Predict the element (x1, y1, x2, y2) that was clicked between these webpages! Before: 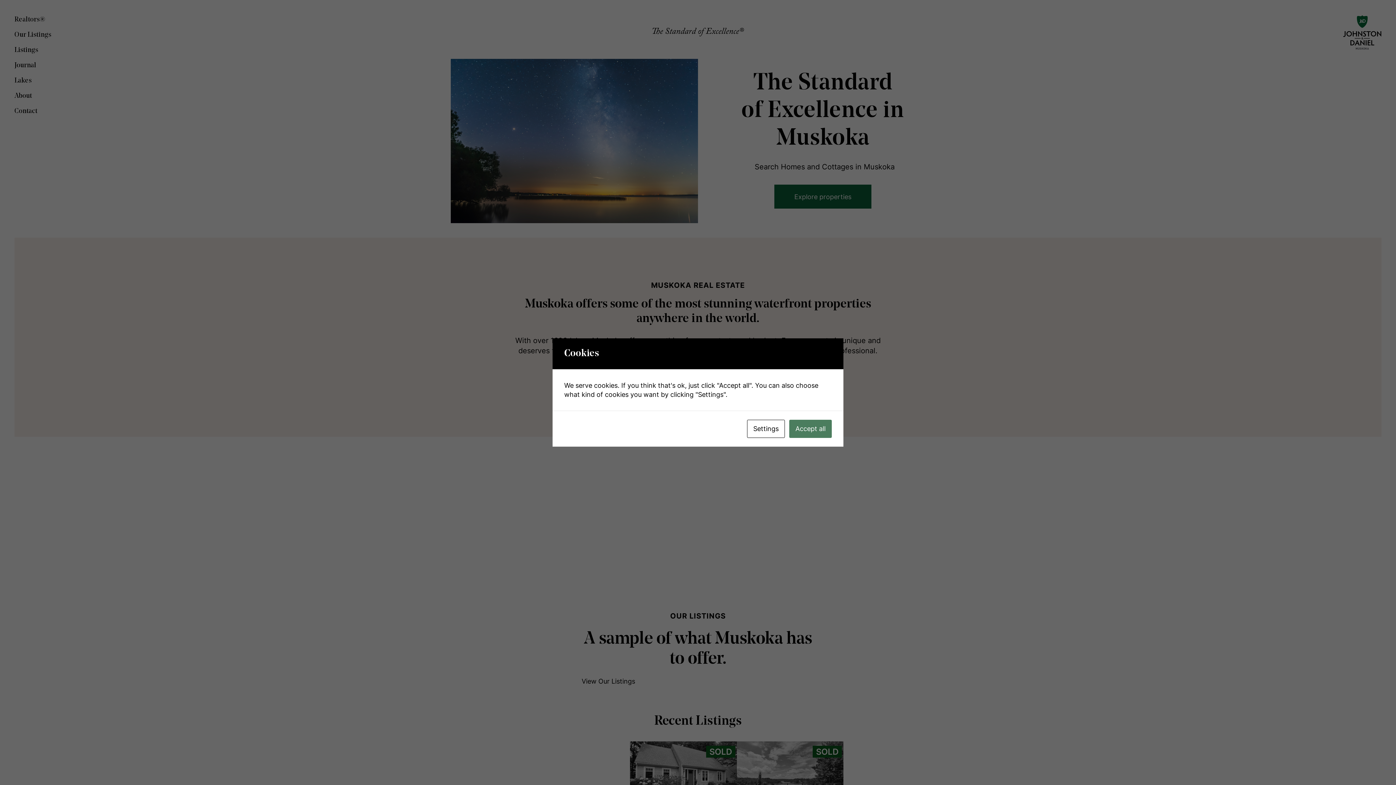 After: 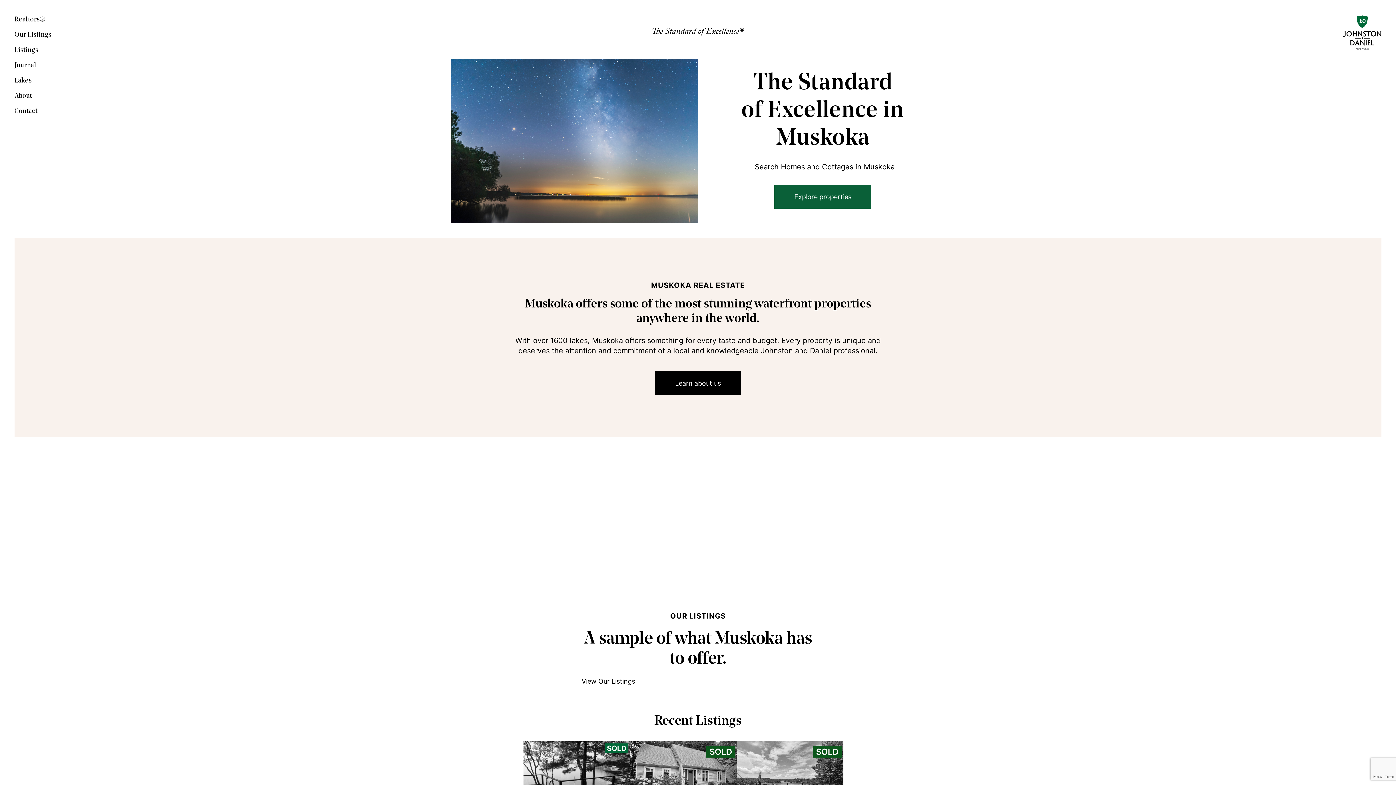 Action: label: Accept all bbox: (789, 420, 832, 438)